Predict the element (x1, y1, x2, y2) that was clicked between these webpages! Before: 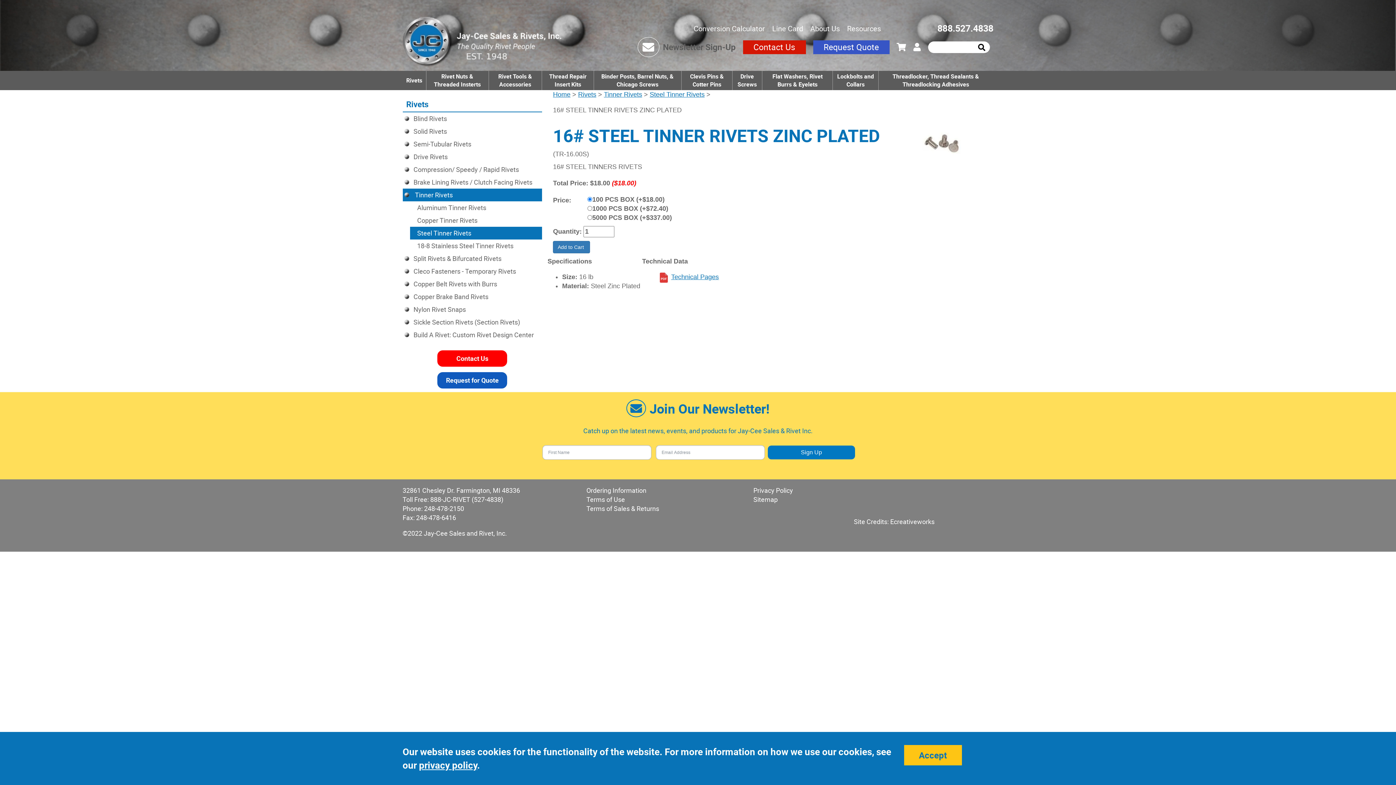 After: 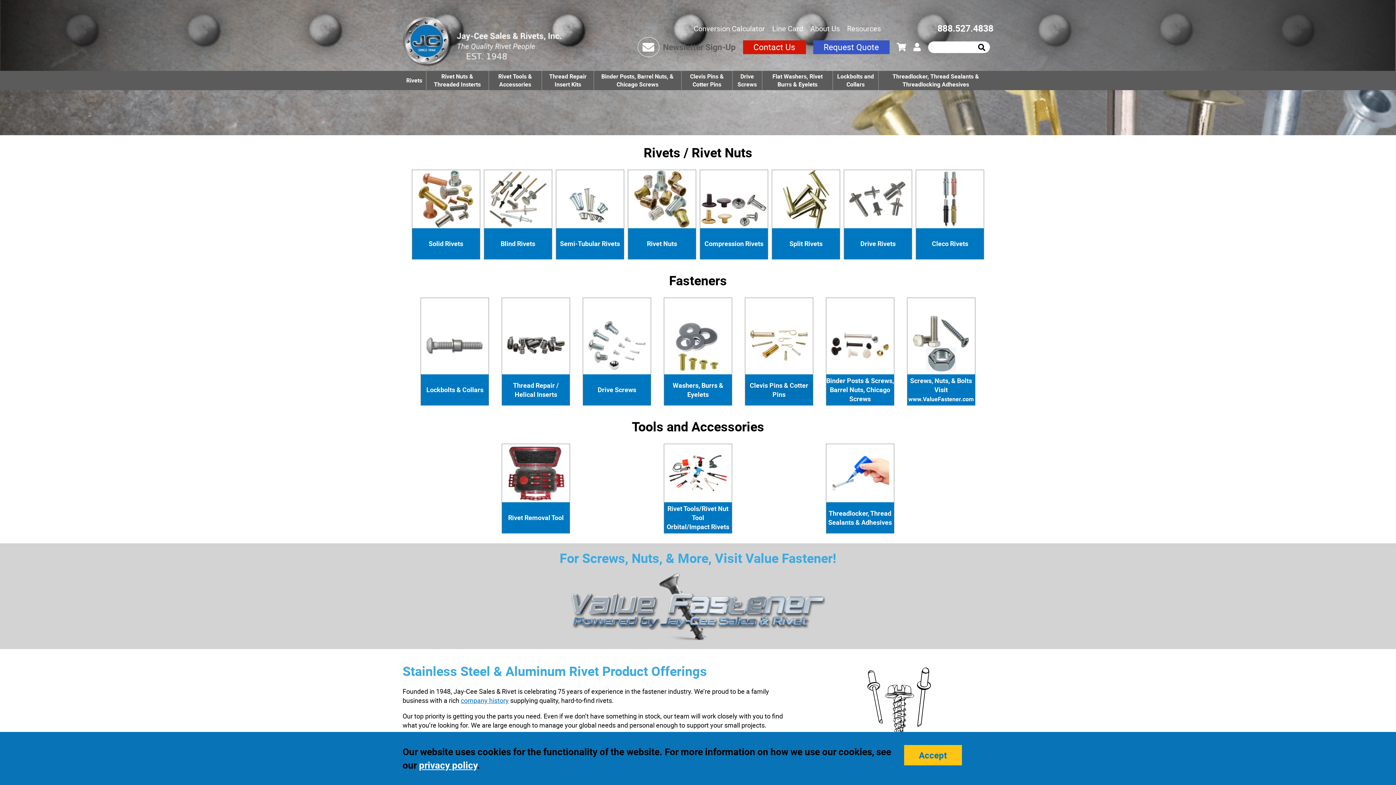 Action: bbox: (553, 90, 570, 98) label: Home